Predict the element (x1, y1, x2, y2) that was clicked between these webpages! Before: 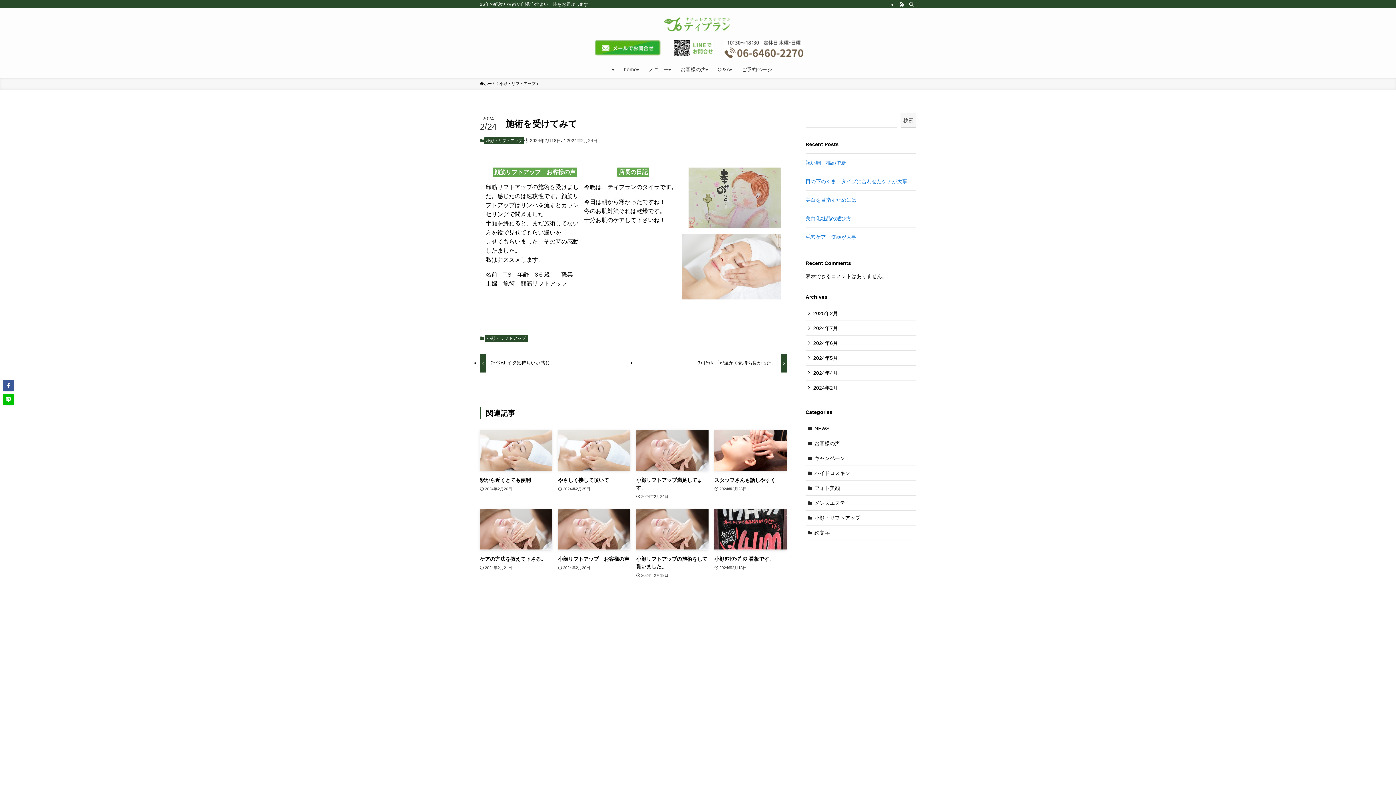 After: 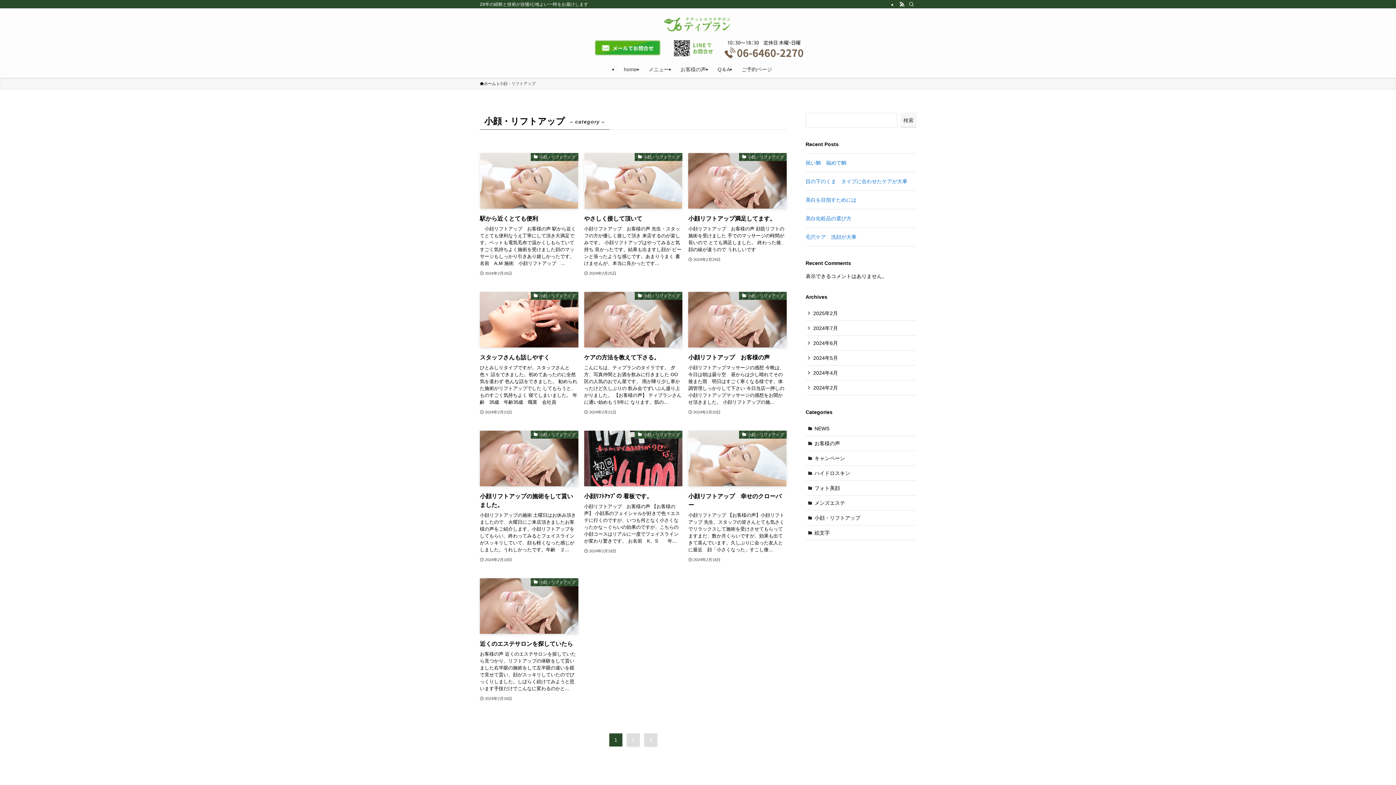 Action: label: 小顔・リフトアップ bbox: (484, 137, 524, 144)